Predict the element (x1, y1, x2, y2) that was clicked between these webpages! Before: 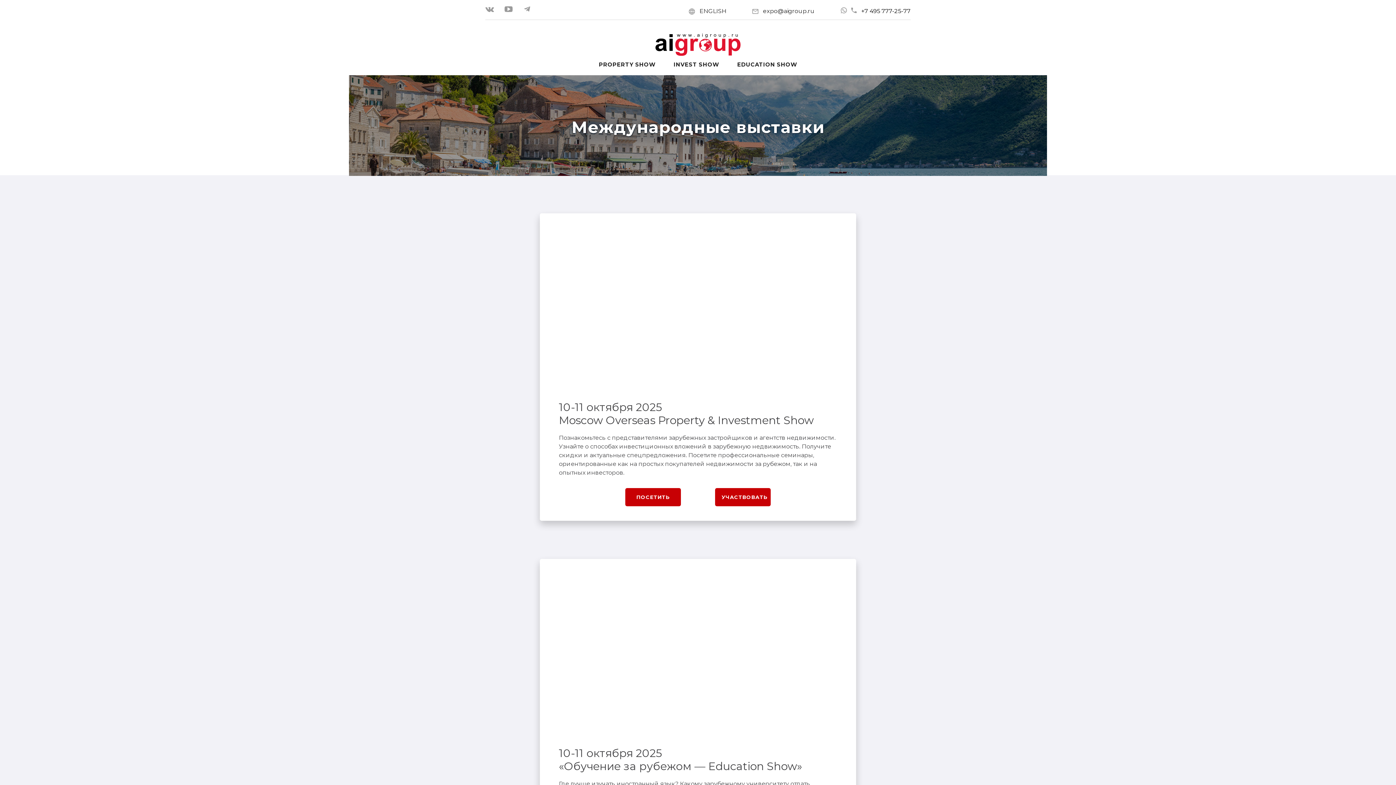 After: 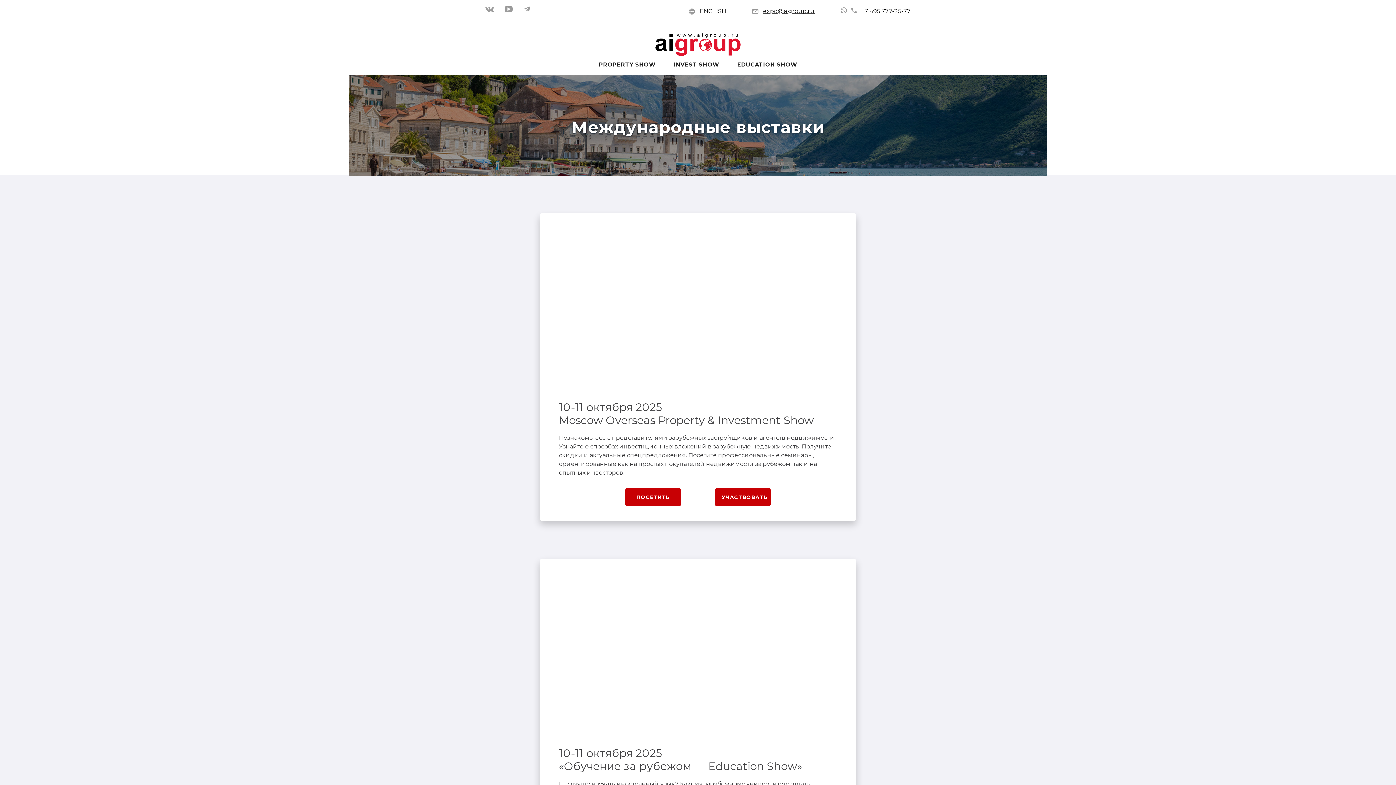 Action: bbox: (763, 7, 814, 14) label: expo@aigroup.ru